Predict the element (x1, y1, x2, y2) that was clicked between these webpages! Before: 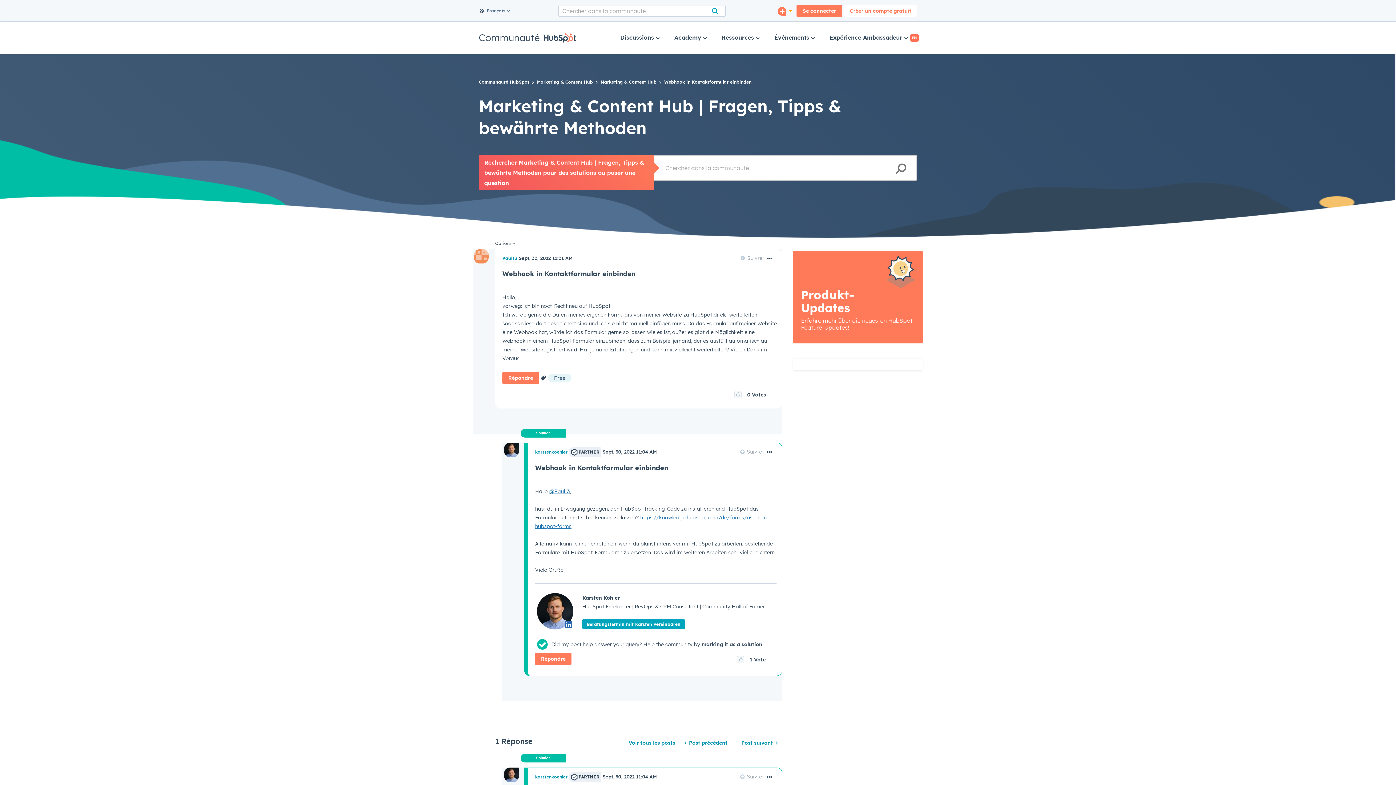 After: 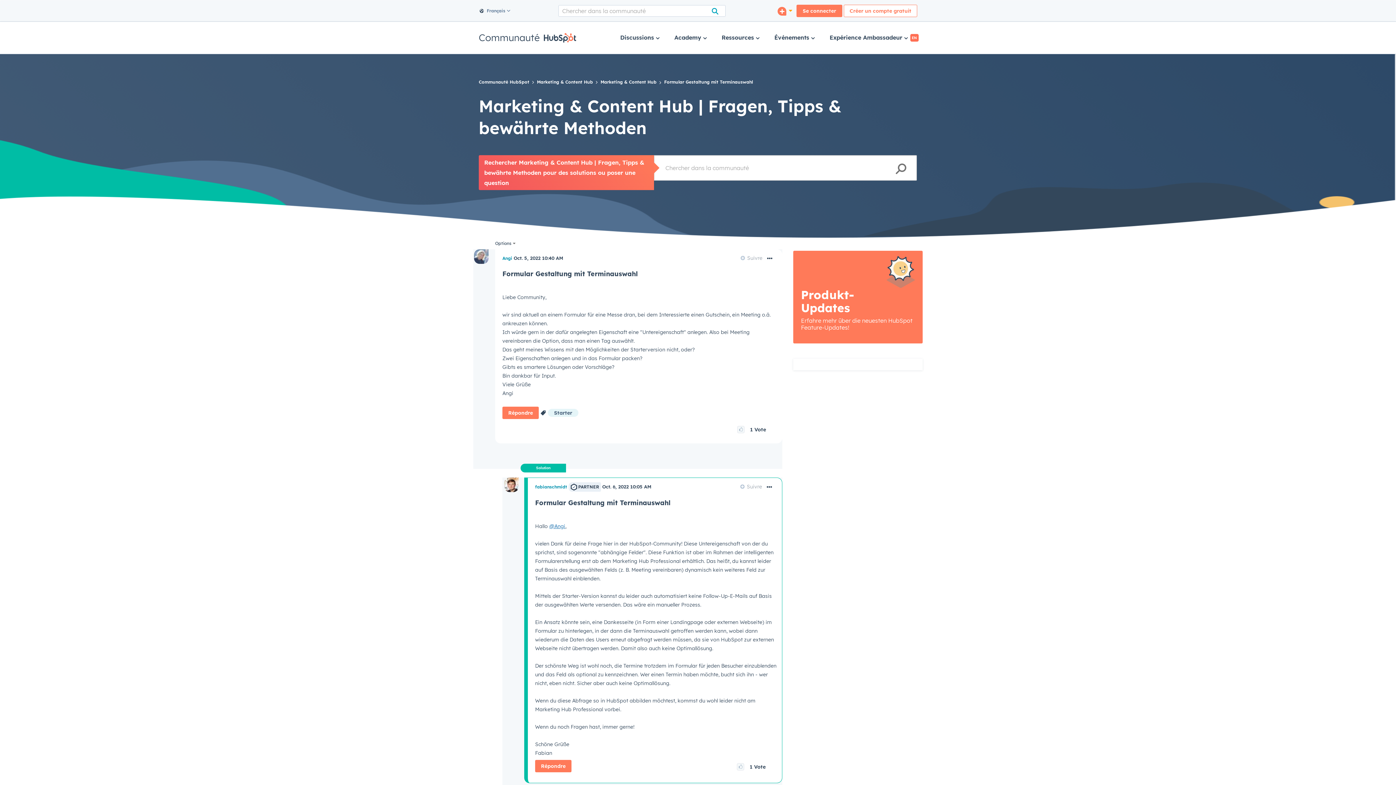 Action: bbox: (679, 737, 732, 749) label:  Post précédent